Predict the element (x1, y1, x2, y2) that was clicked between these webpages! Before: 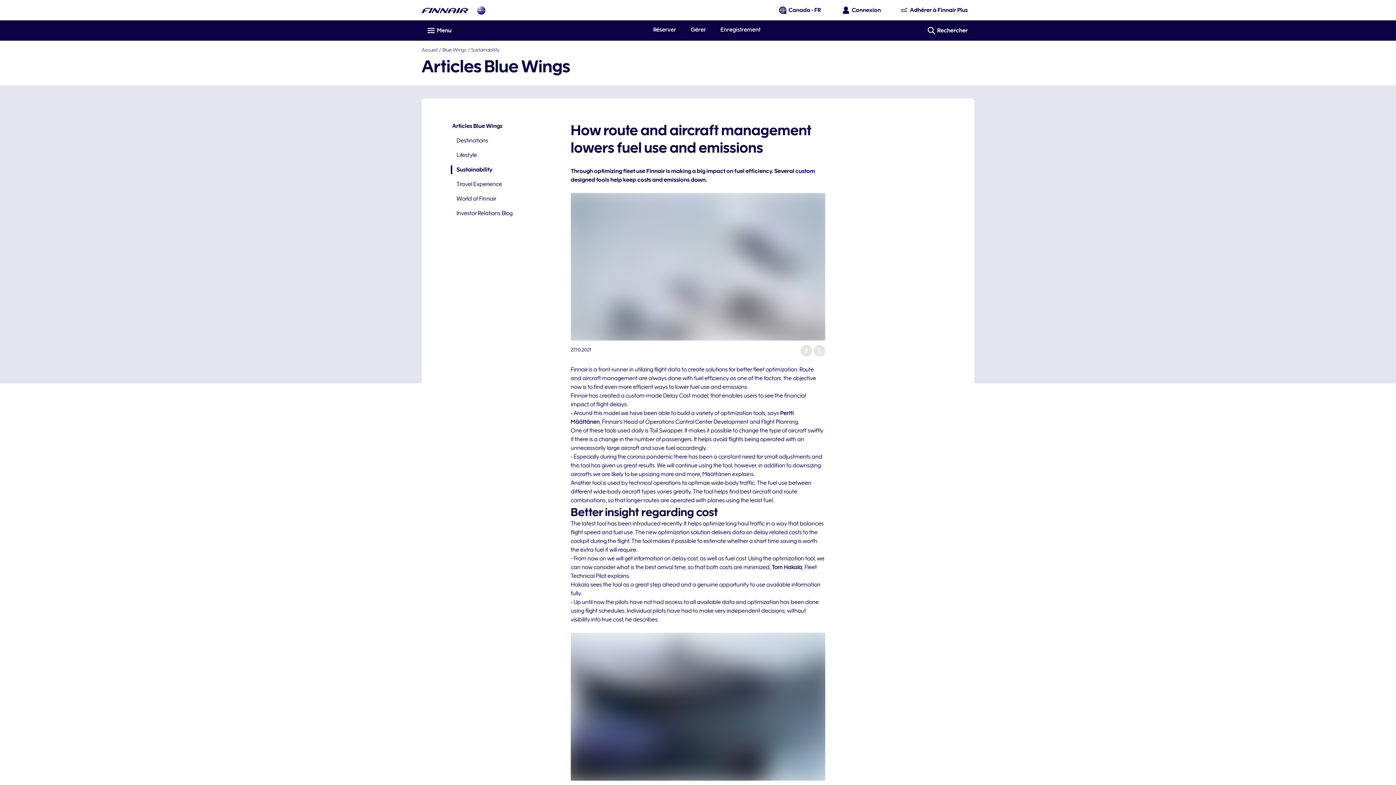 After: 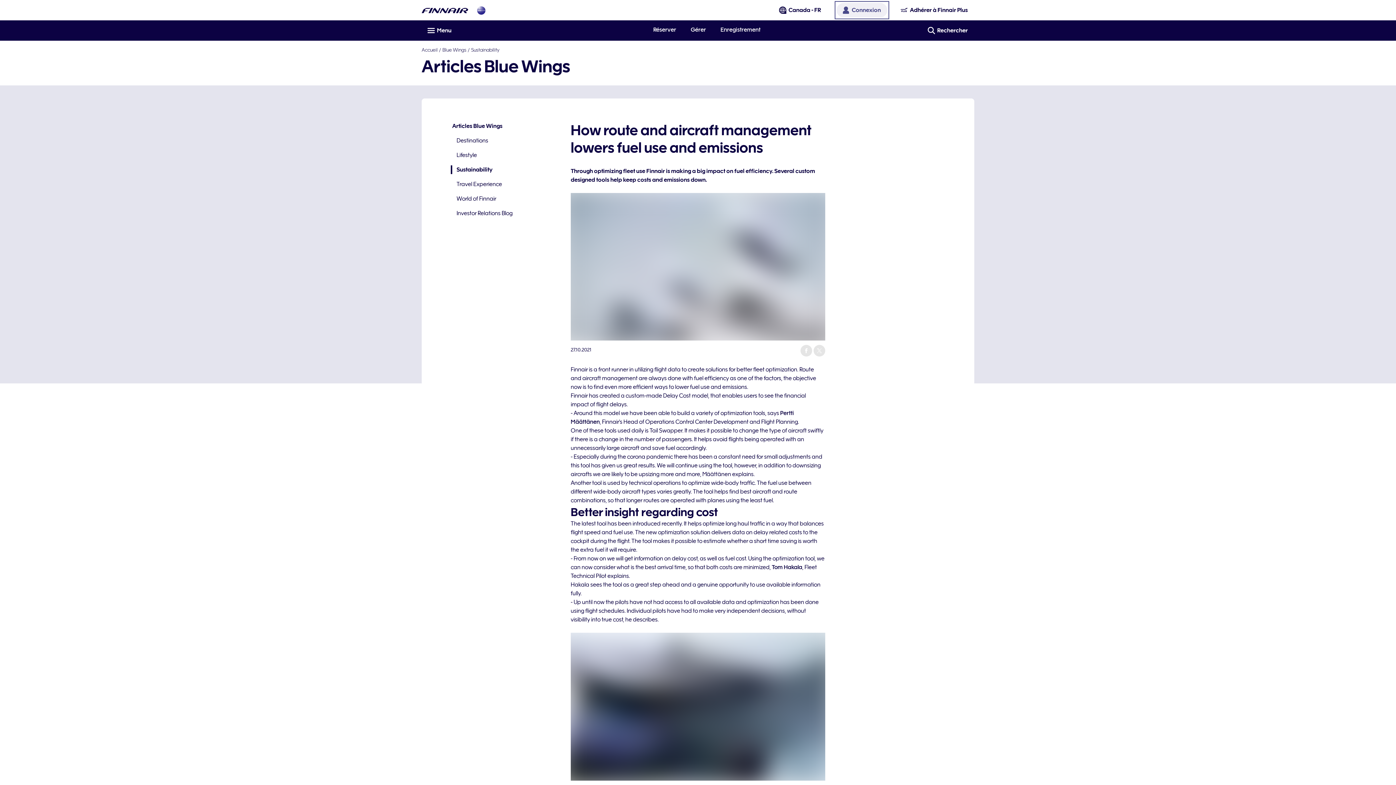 Action: bbox: (836, 2, 887, 17) label: Ouvrir le panneau de connexion